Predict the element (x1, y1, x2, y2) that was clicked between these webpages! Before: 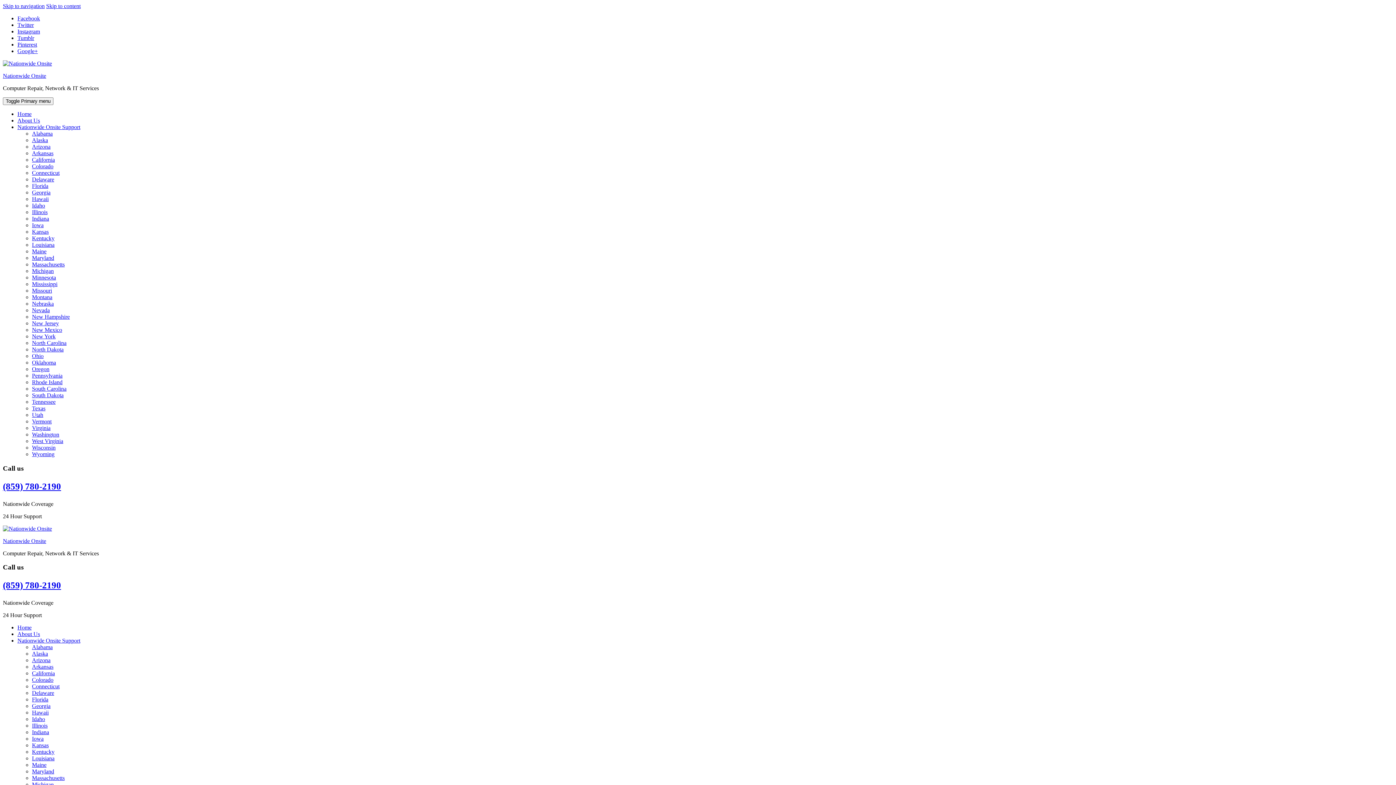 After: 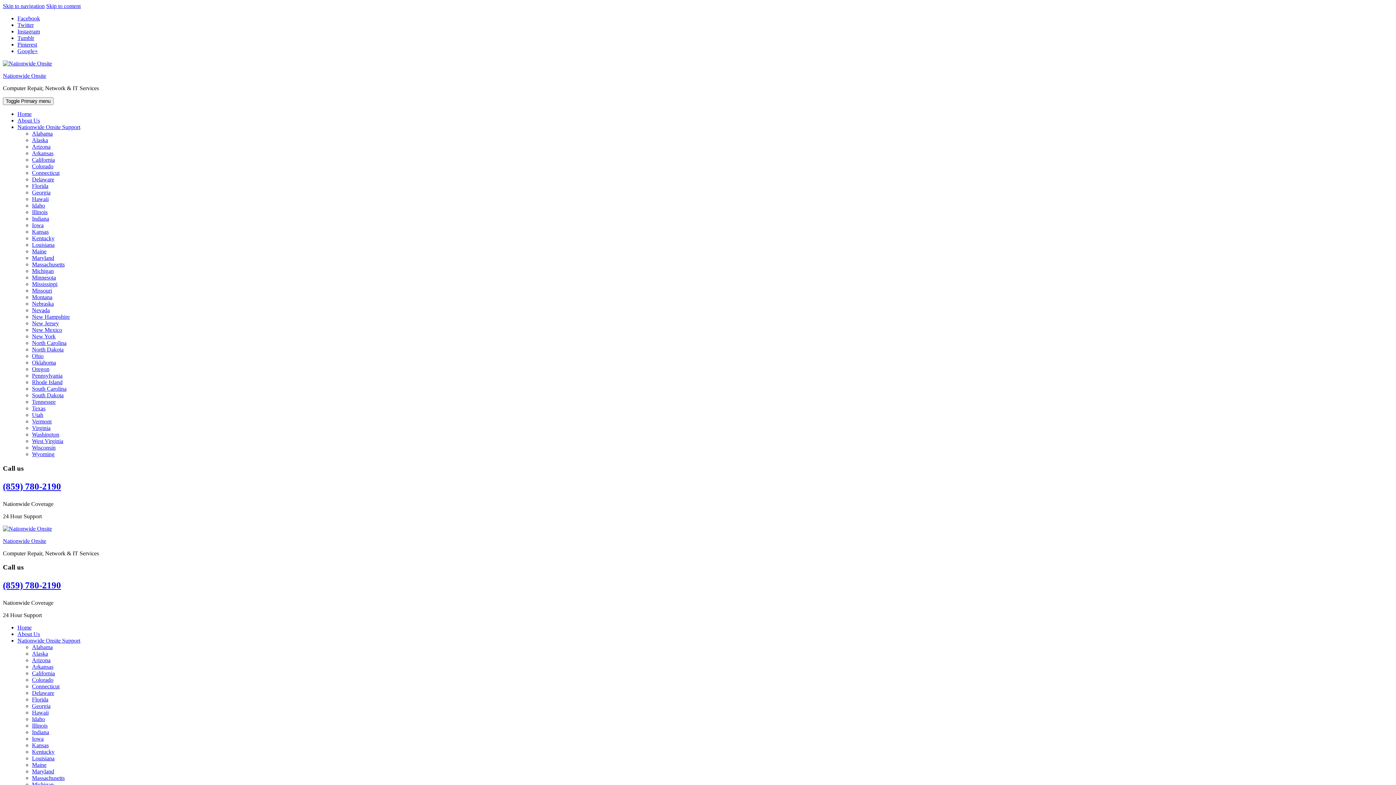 Action: bbox: (32, 372, 62, 378) label: Pennsylvania